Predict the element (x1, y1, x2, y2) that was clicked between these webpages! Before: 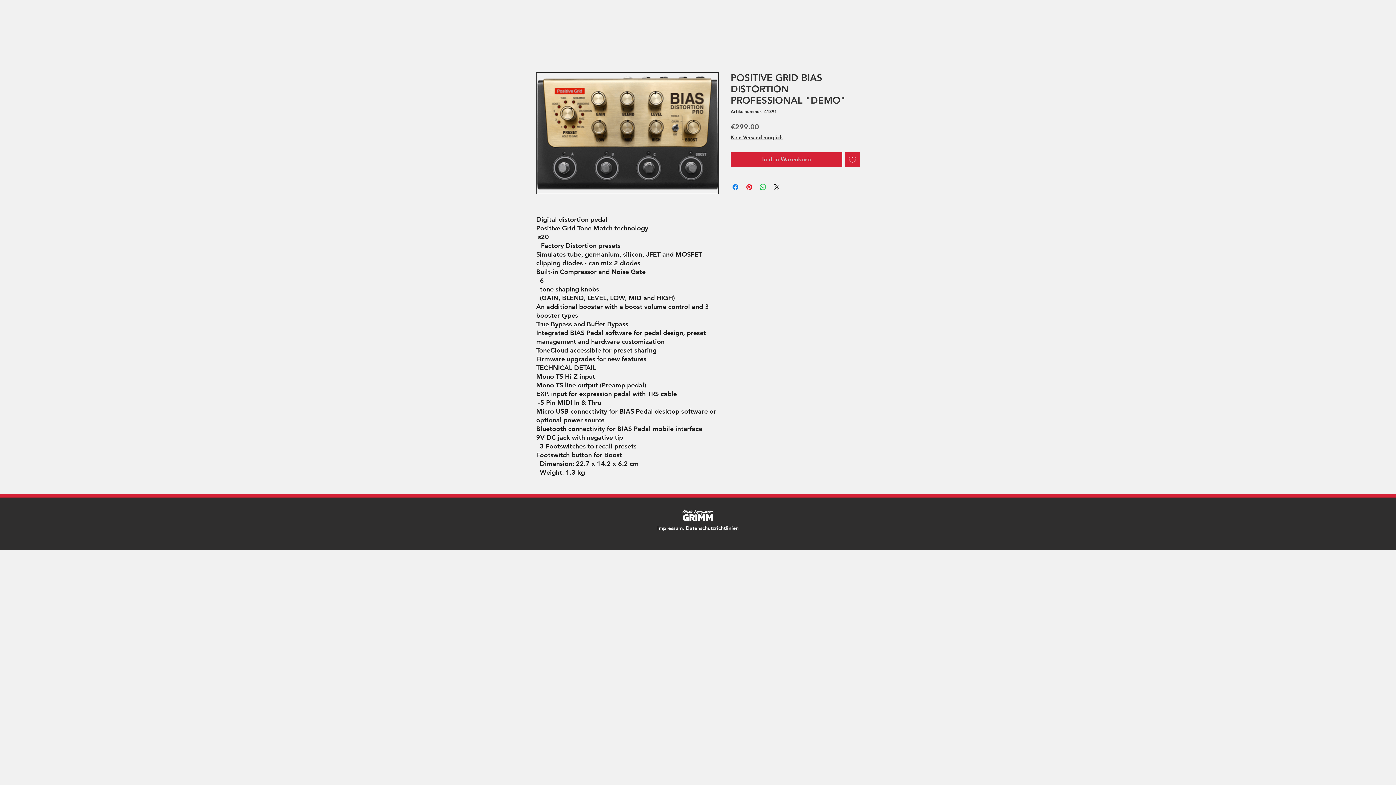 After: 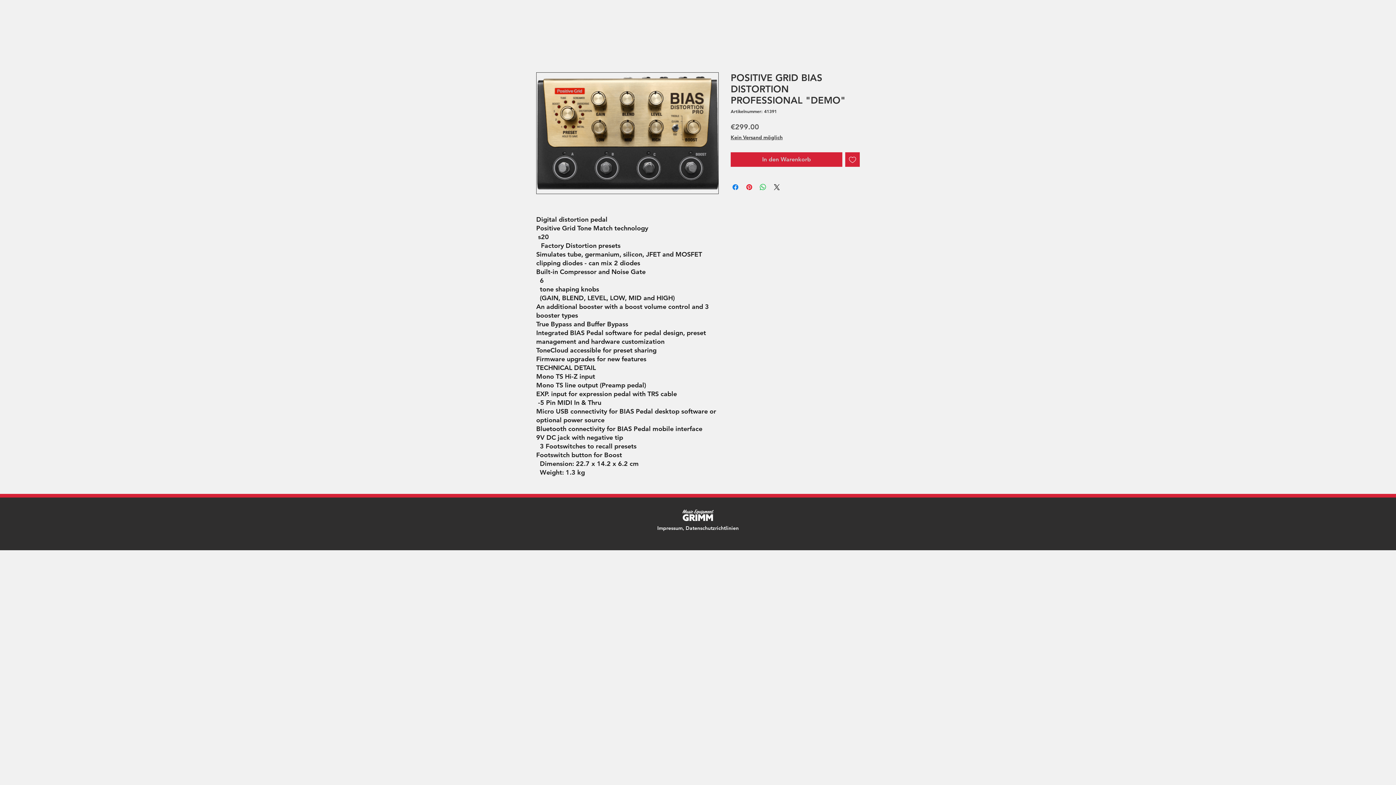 Action: label: Kein Versand möglich bbox: (730, 134, 782, 140)